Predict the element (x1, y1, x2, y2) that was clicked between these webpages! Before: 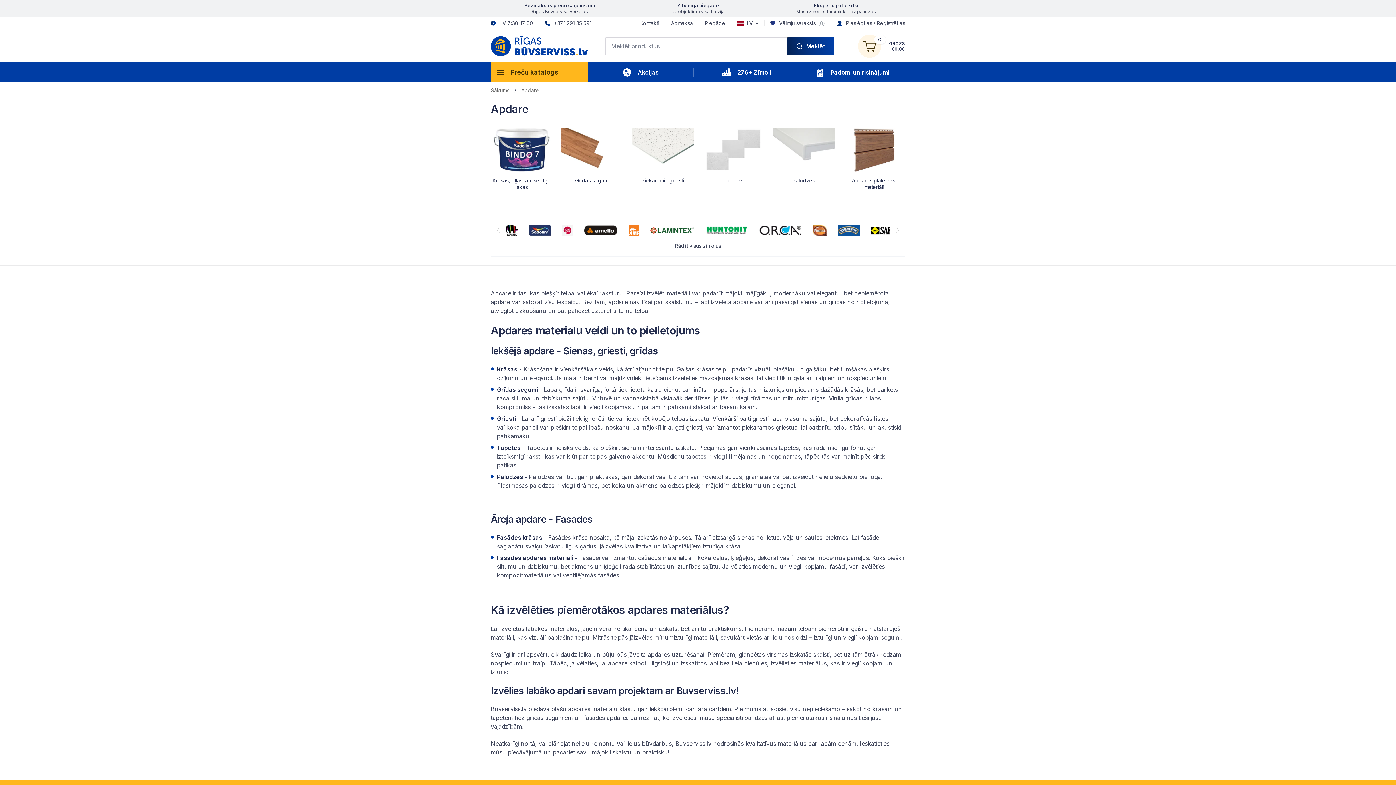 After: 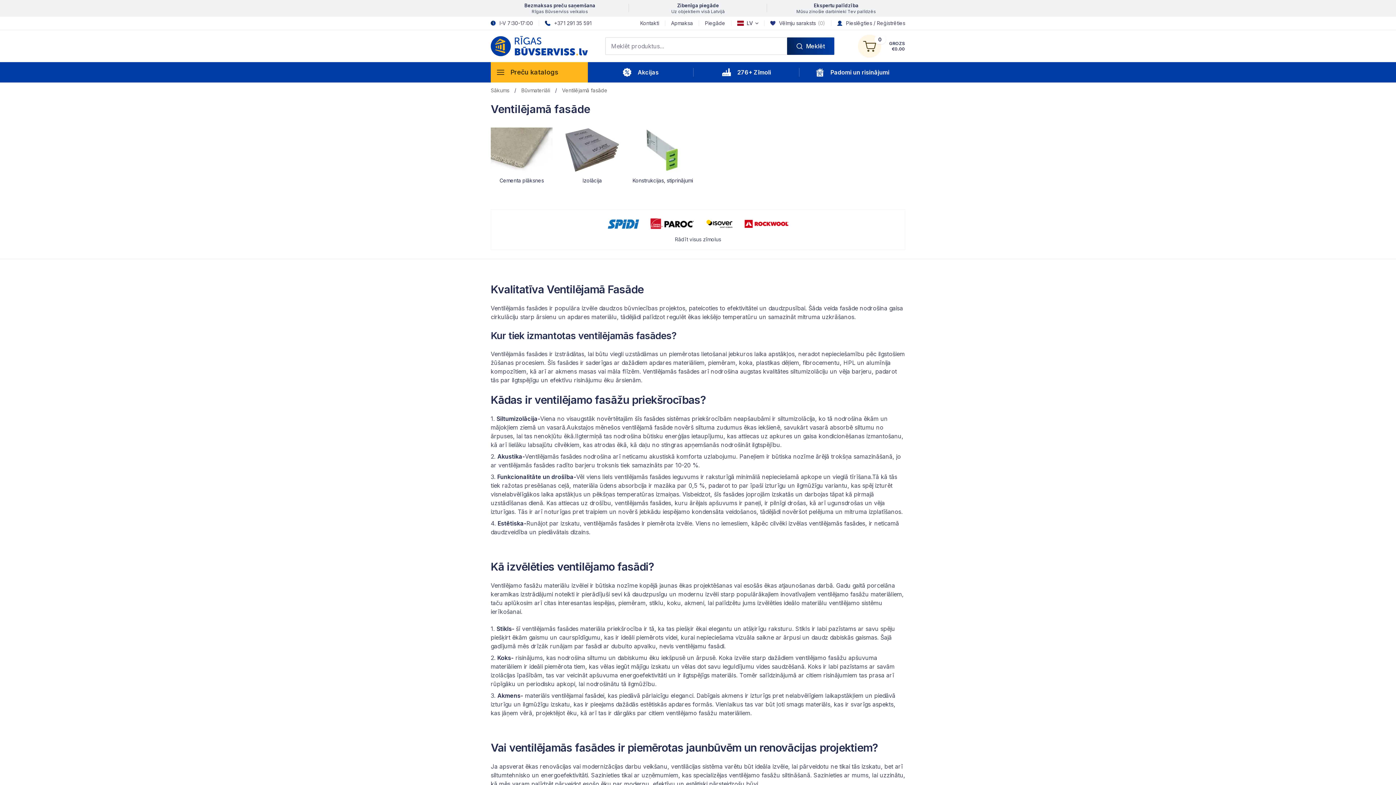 Action: label: ventilējamās fasādes. bbox: (562, 572, 620, 579)